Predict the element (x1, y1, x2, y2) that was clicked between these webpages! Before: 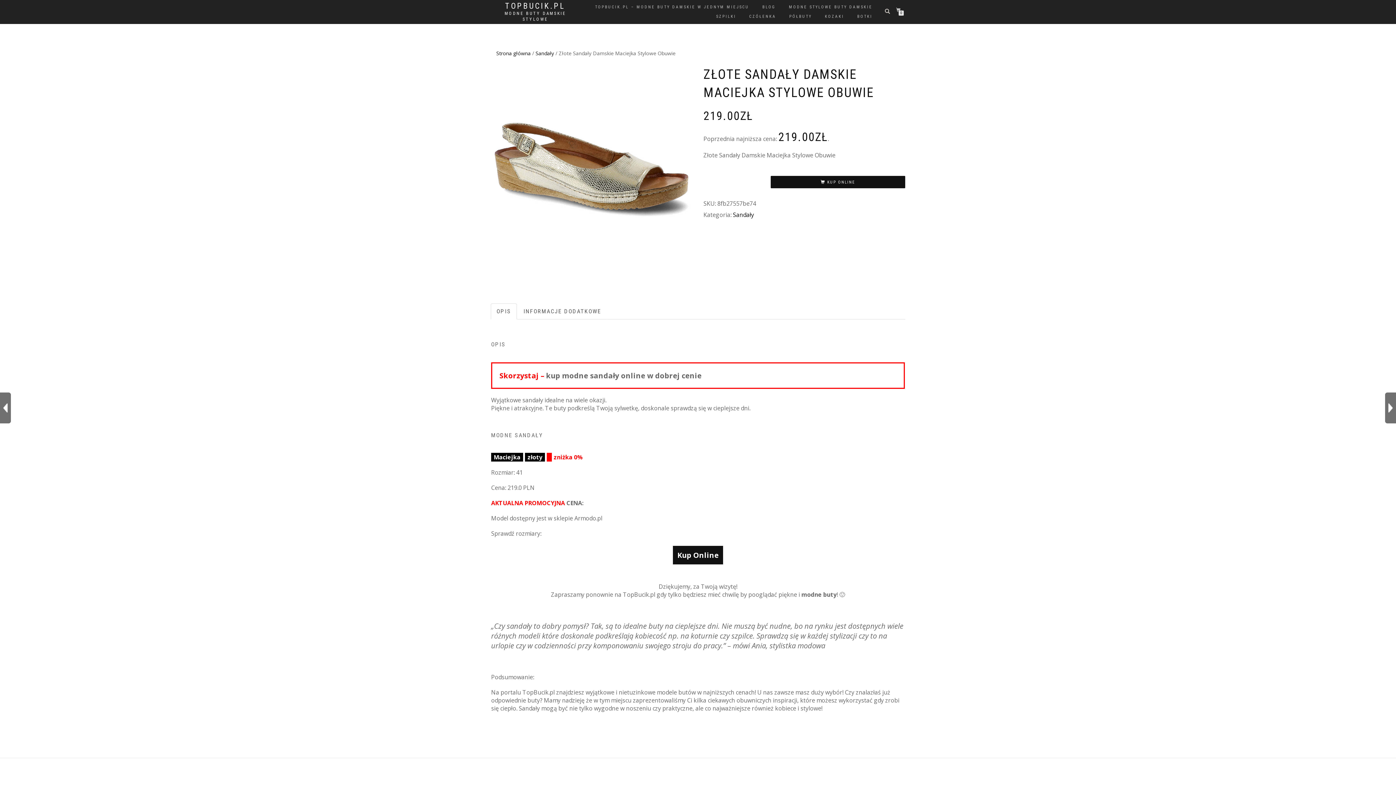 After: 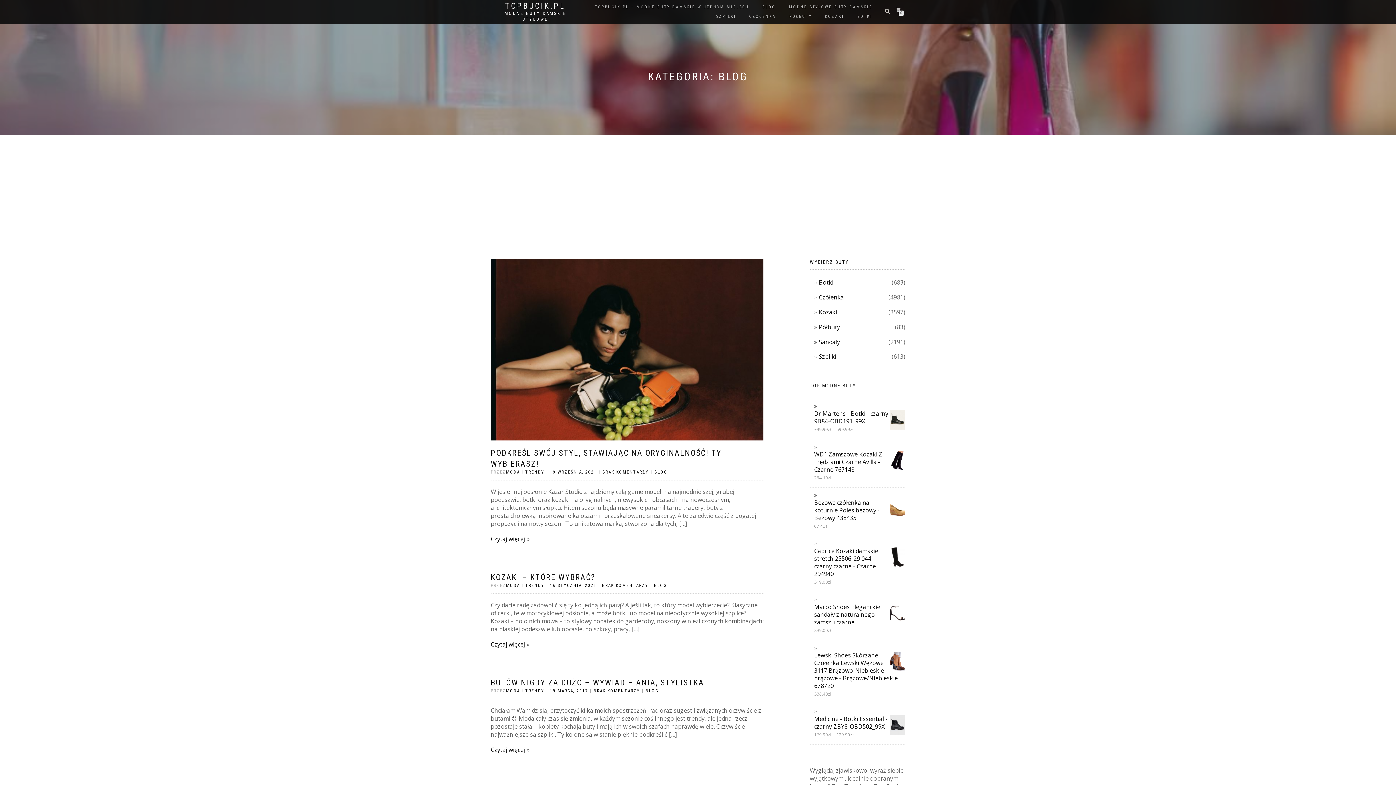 Action: bbox: (757, 2, 781, 12) label: BLOG